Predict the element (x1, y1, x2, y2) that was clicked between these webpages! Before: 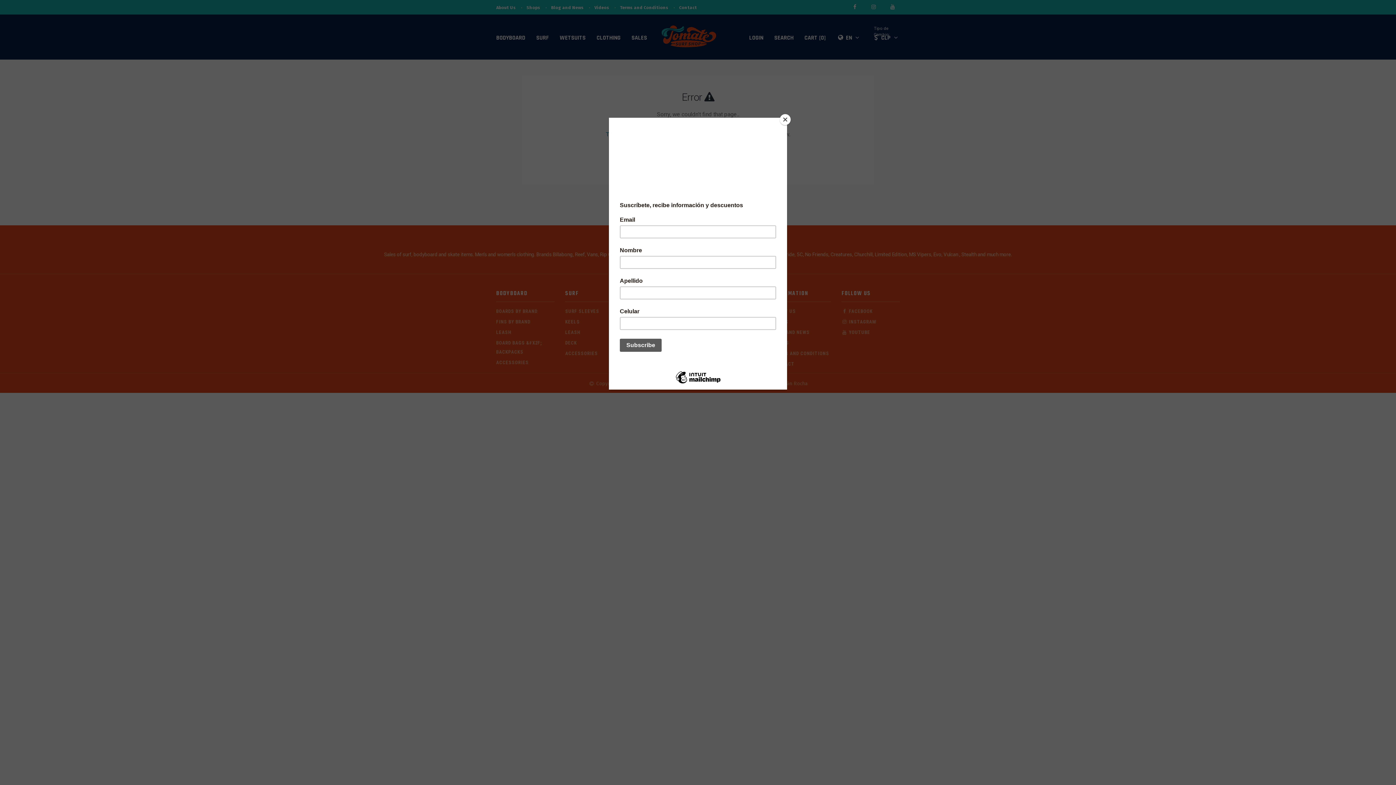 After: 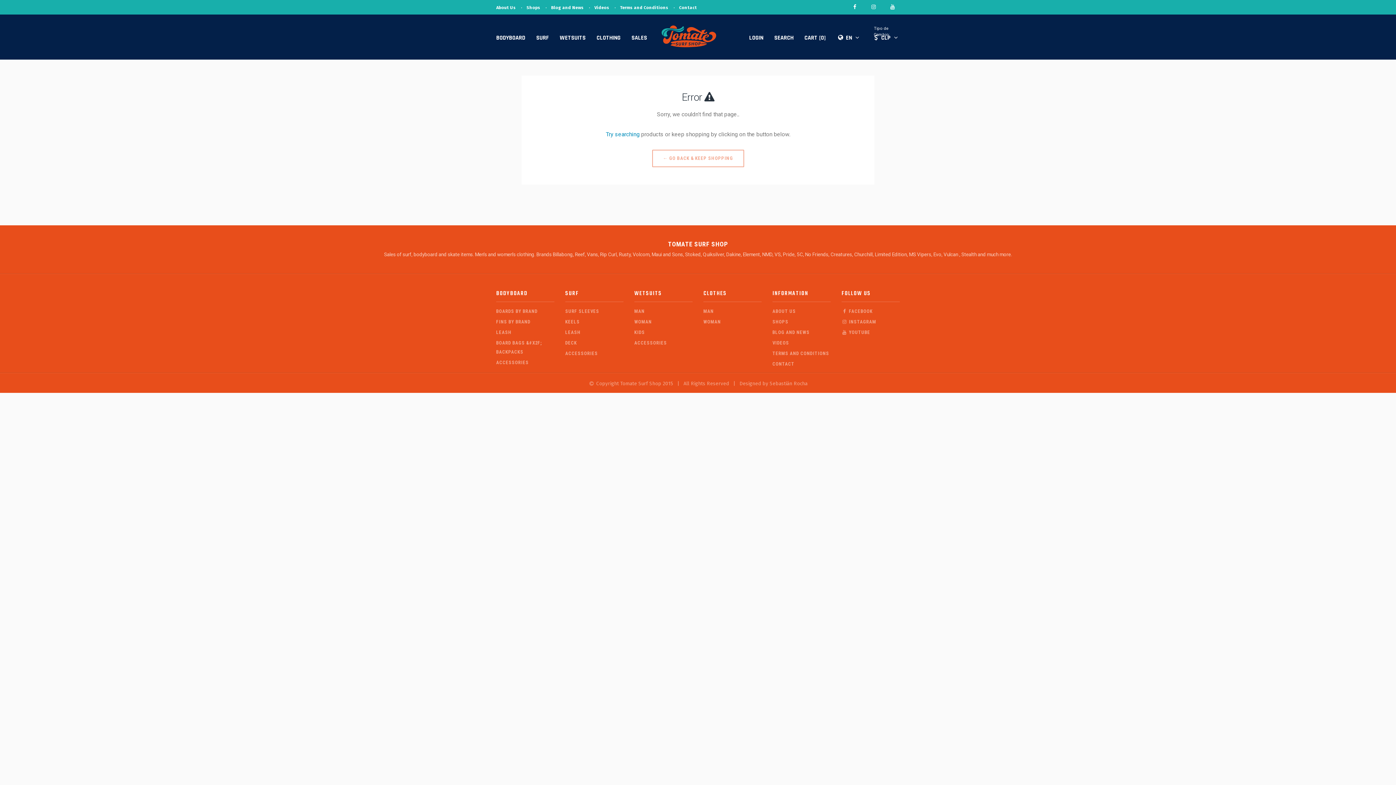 Action: bbox: (780, 114, 790, 125) label: Close